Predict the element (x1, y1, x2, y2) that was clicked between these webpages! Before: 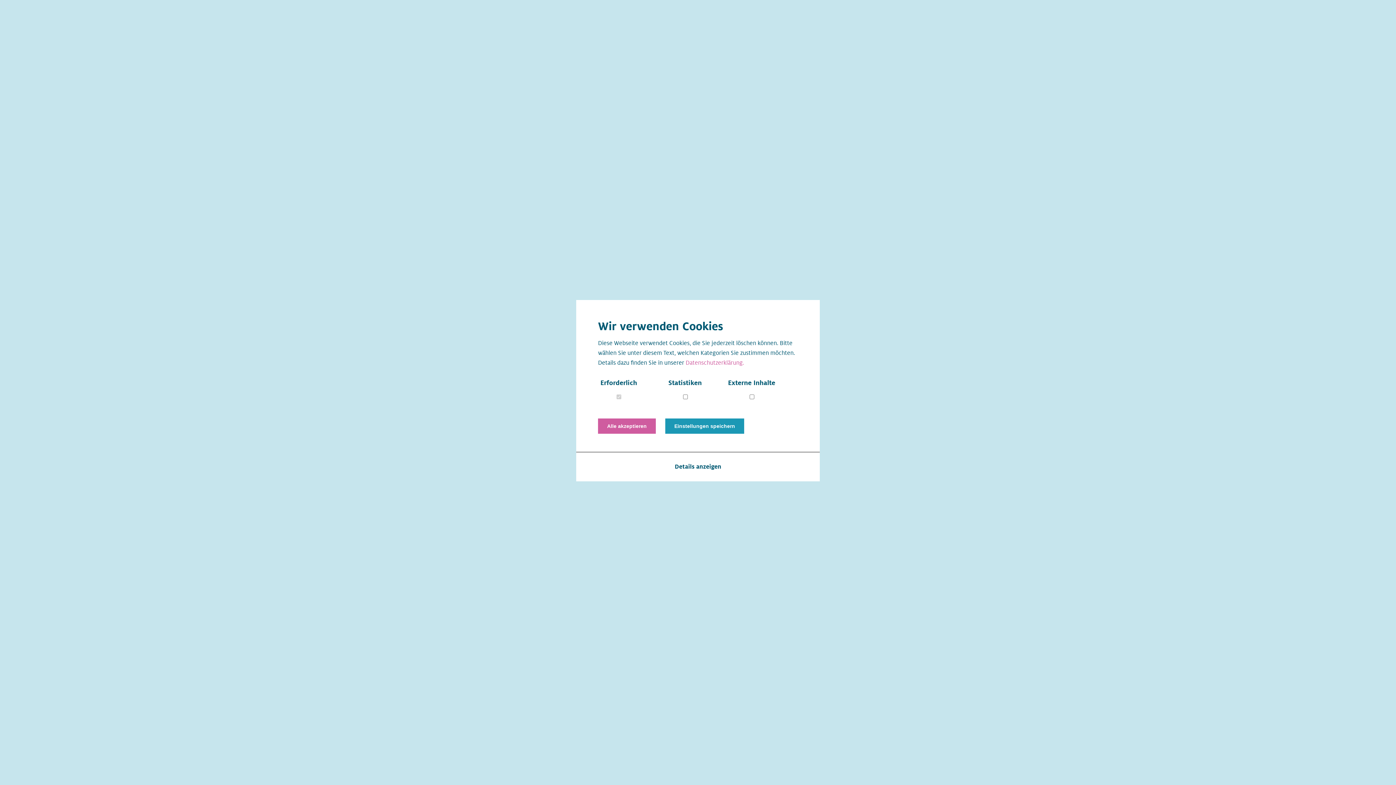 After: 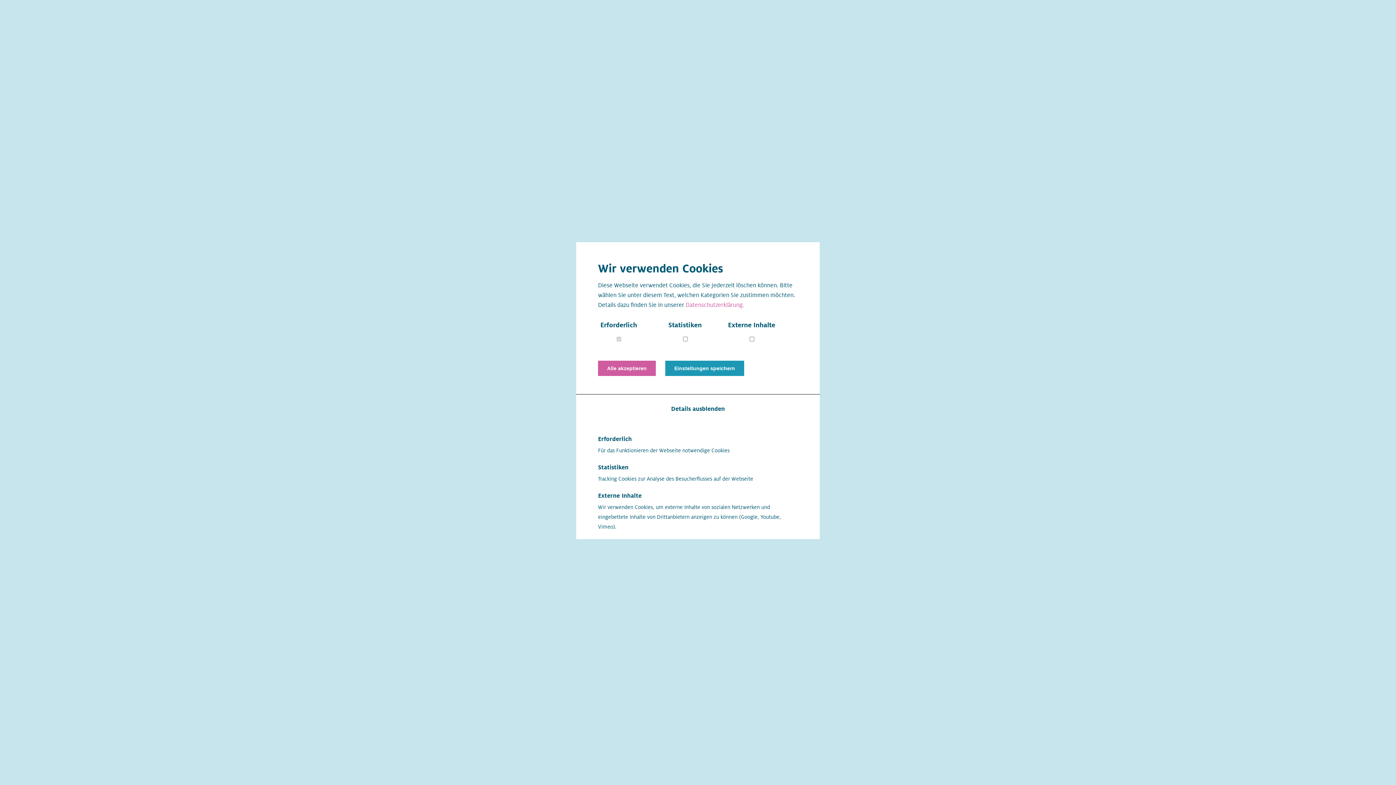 Action: bbox: (598, 459, 798, 474) label: Details anzeigen